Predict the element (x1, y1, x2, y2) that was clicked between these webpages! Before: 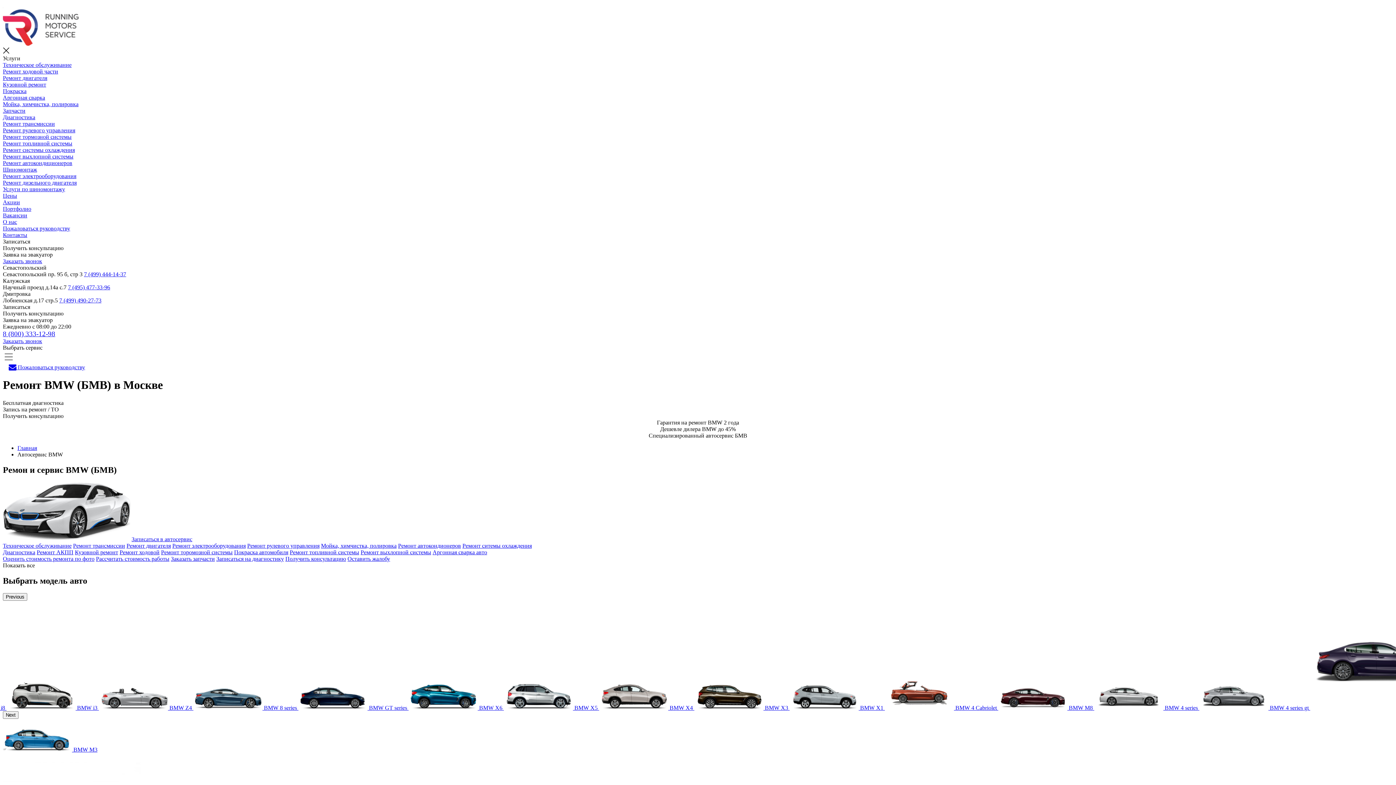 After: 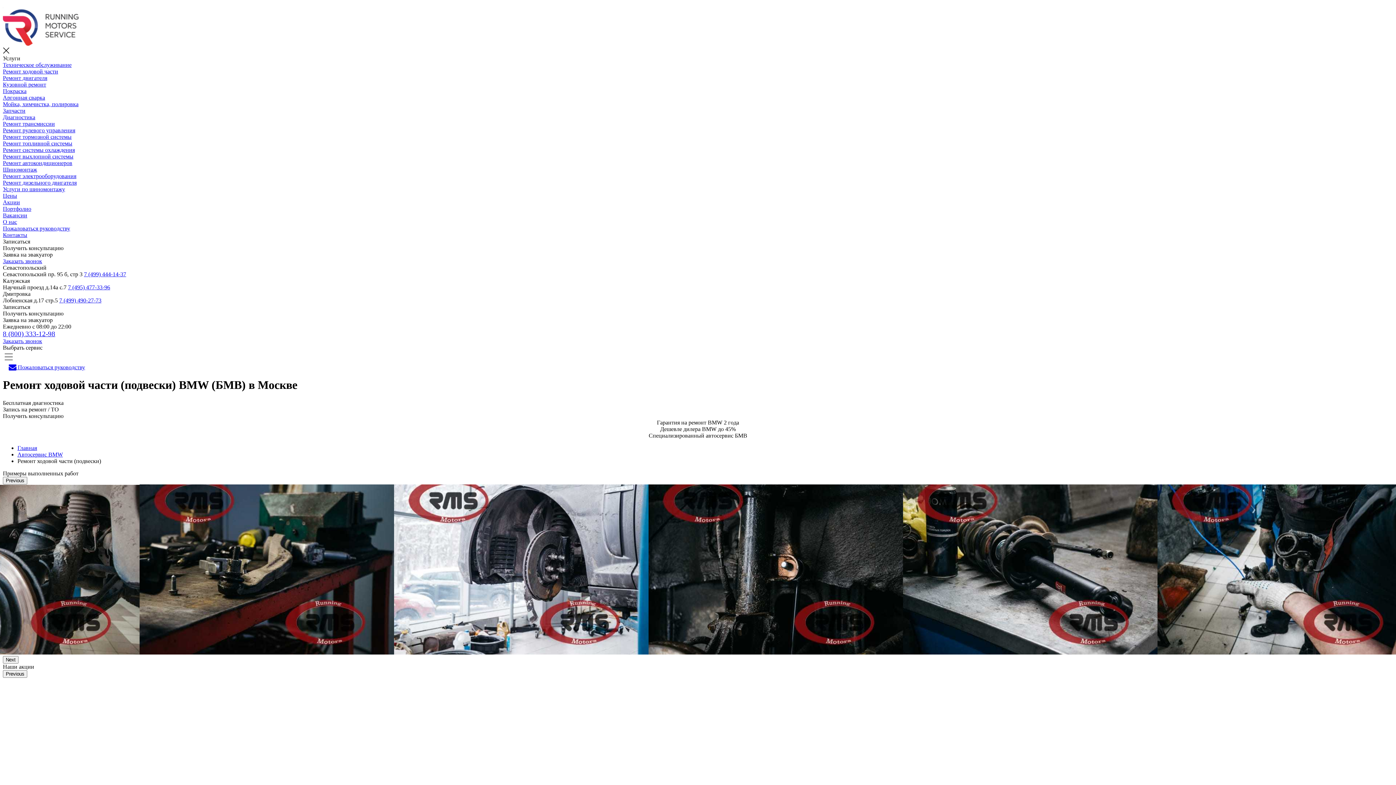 Action: label: Ремонт ходовой части bbox: (2, 68, 58, 74)